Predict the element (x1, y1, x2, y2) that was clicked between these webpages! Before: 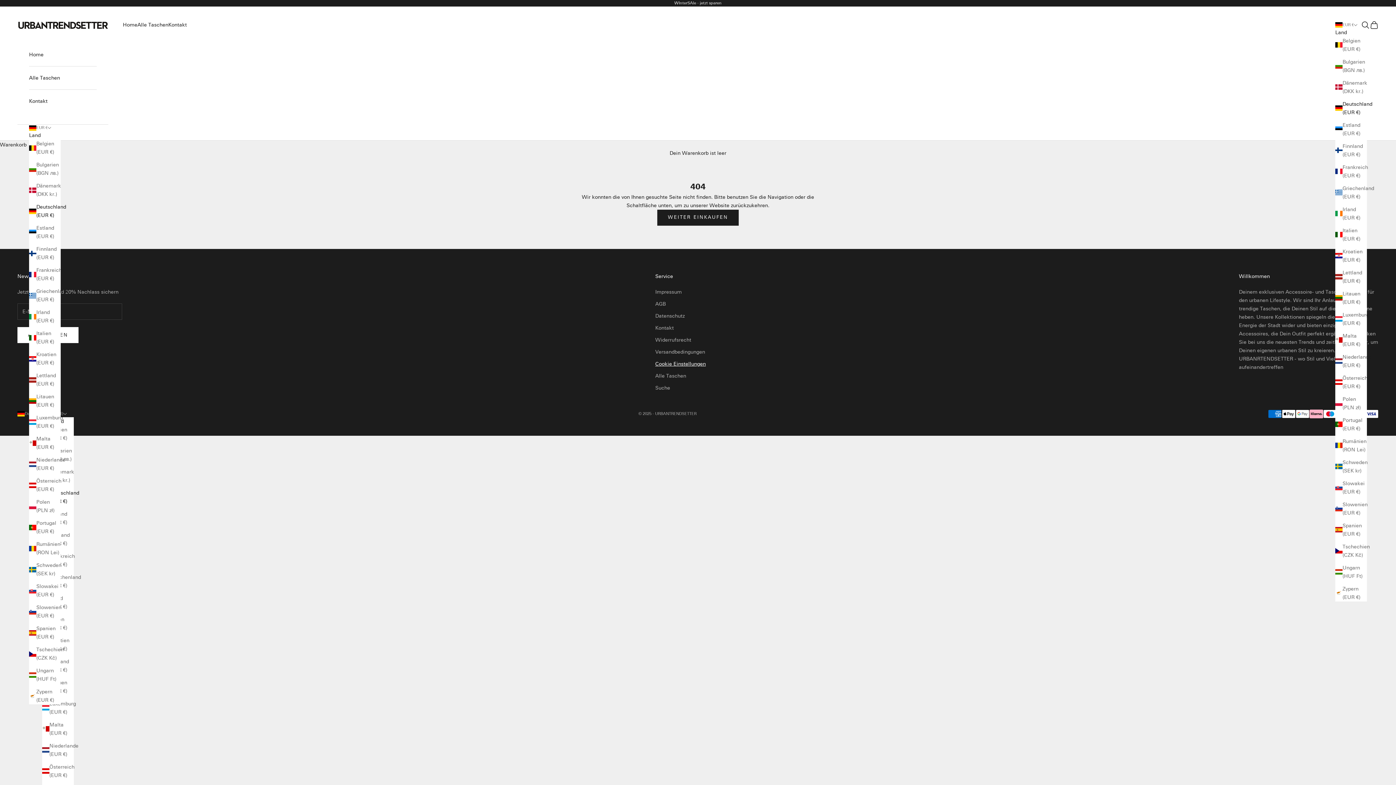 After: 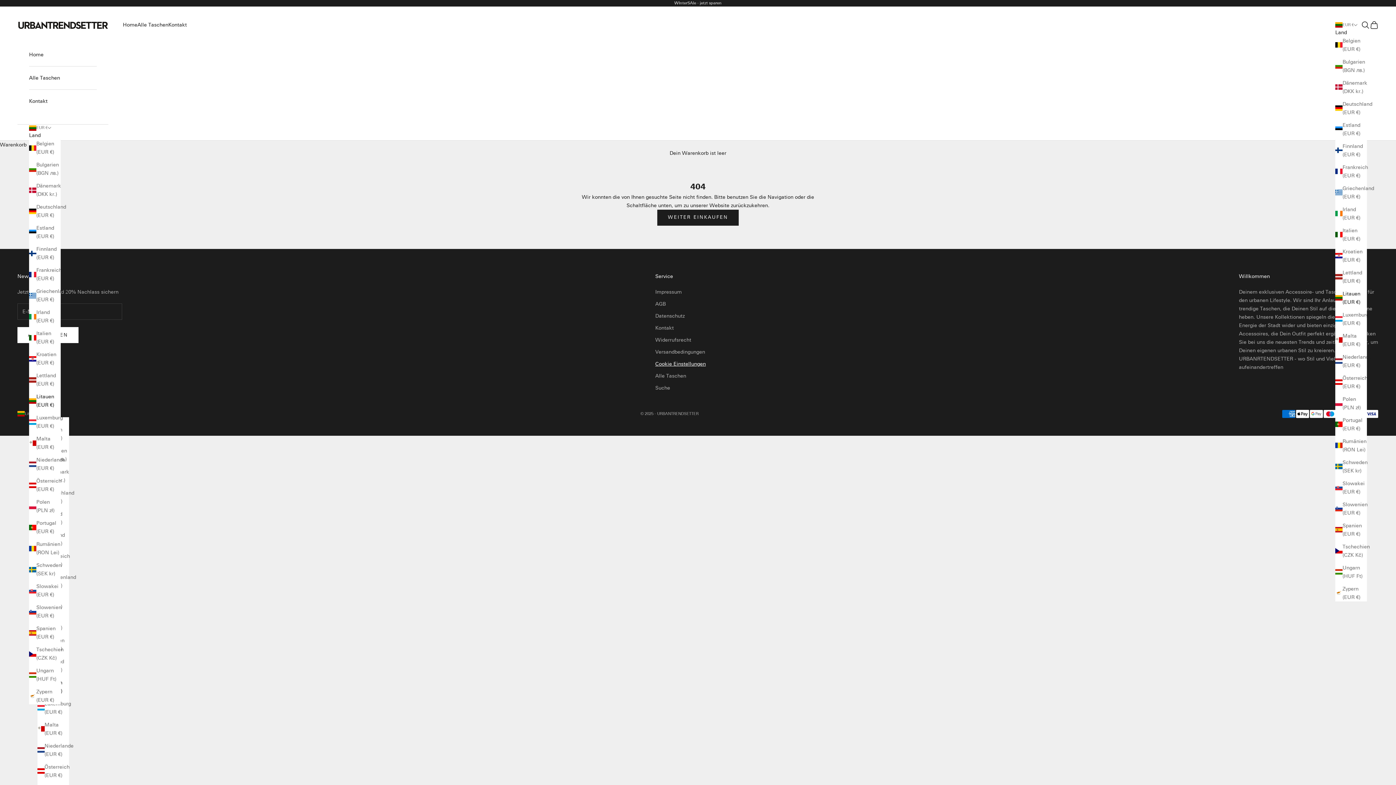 Action: bbox: (1335, 289, 1367, 306) label: Litauen (EUR €)